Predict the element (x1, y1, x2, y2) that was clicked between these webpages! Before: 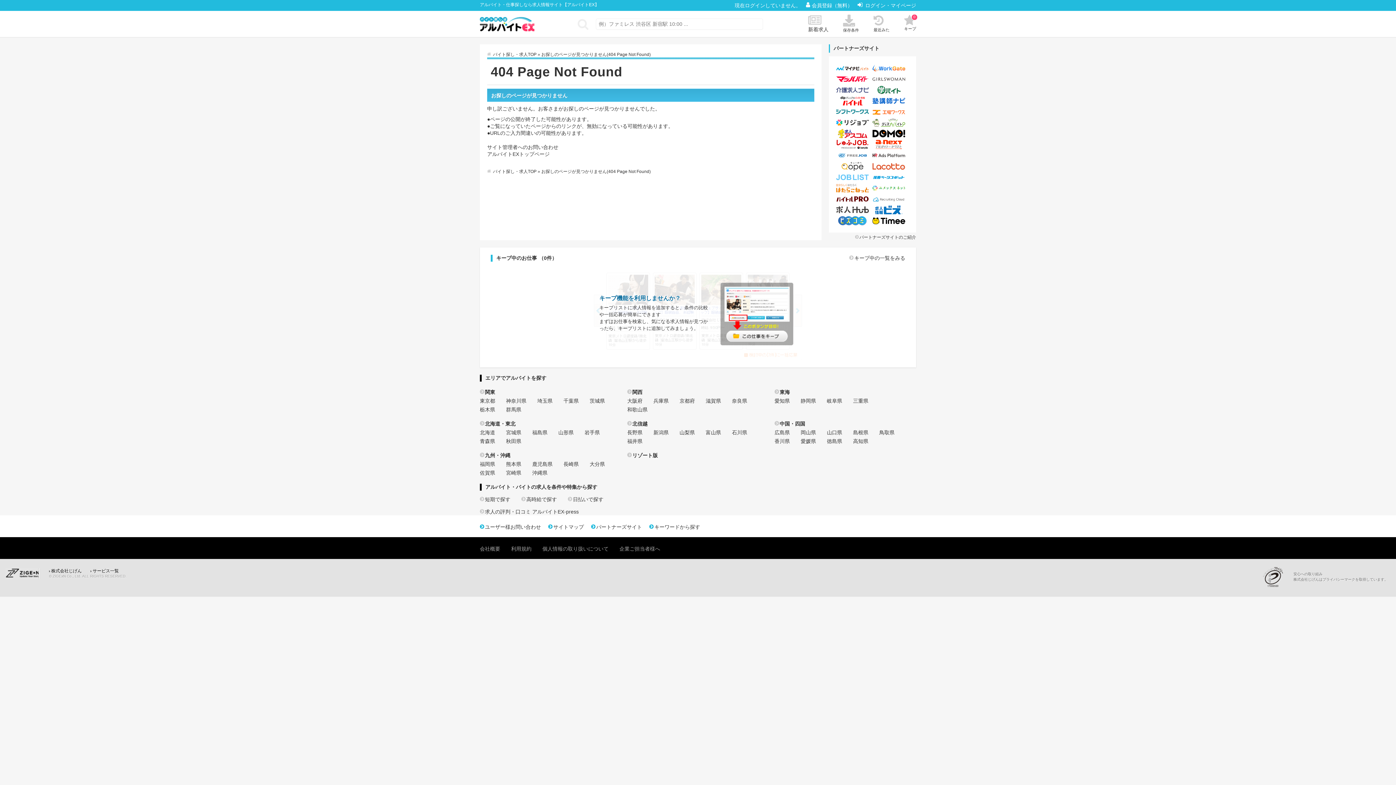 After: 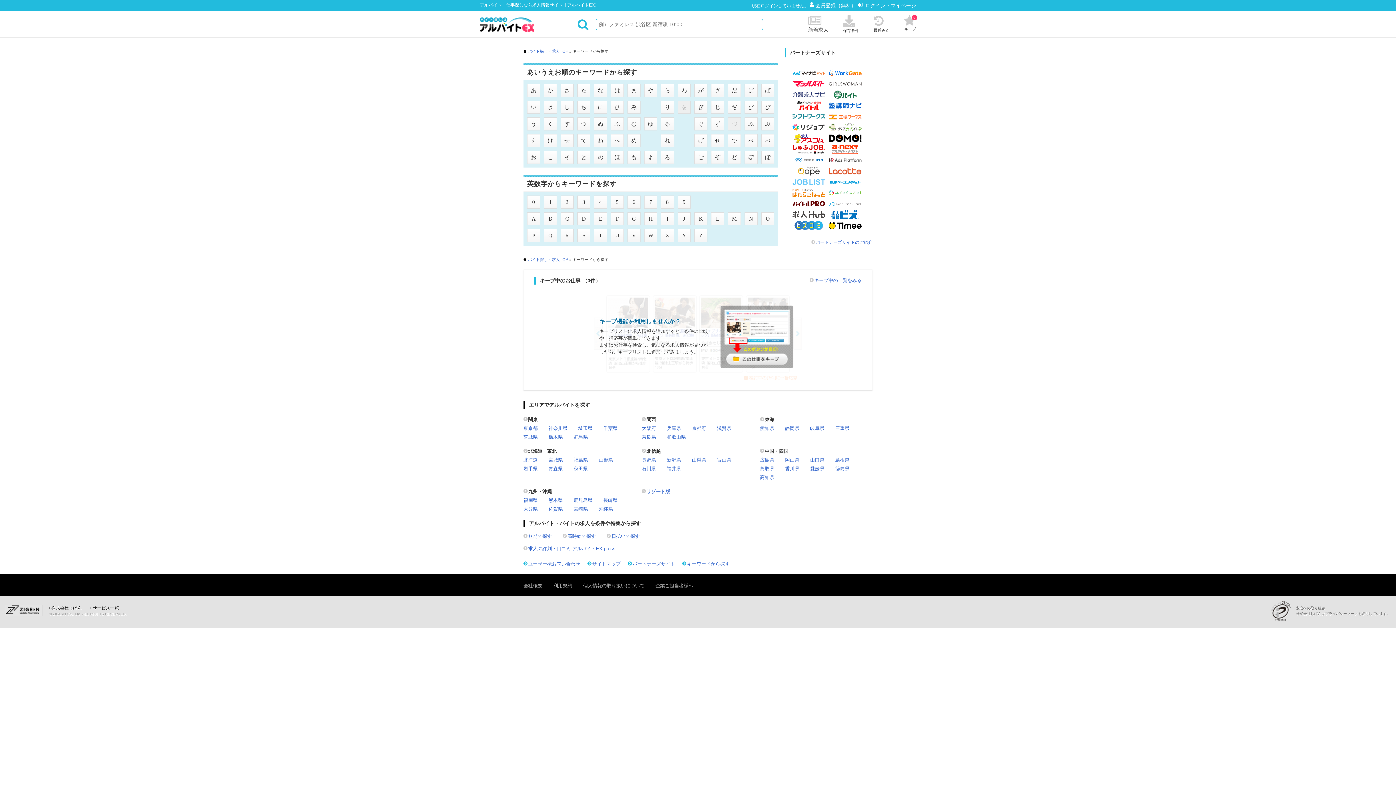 Action: label: キーワードから探す bbox: (654, 524, 700, 530)